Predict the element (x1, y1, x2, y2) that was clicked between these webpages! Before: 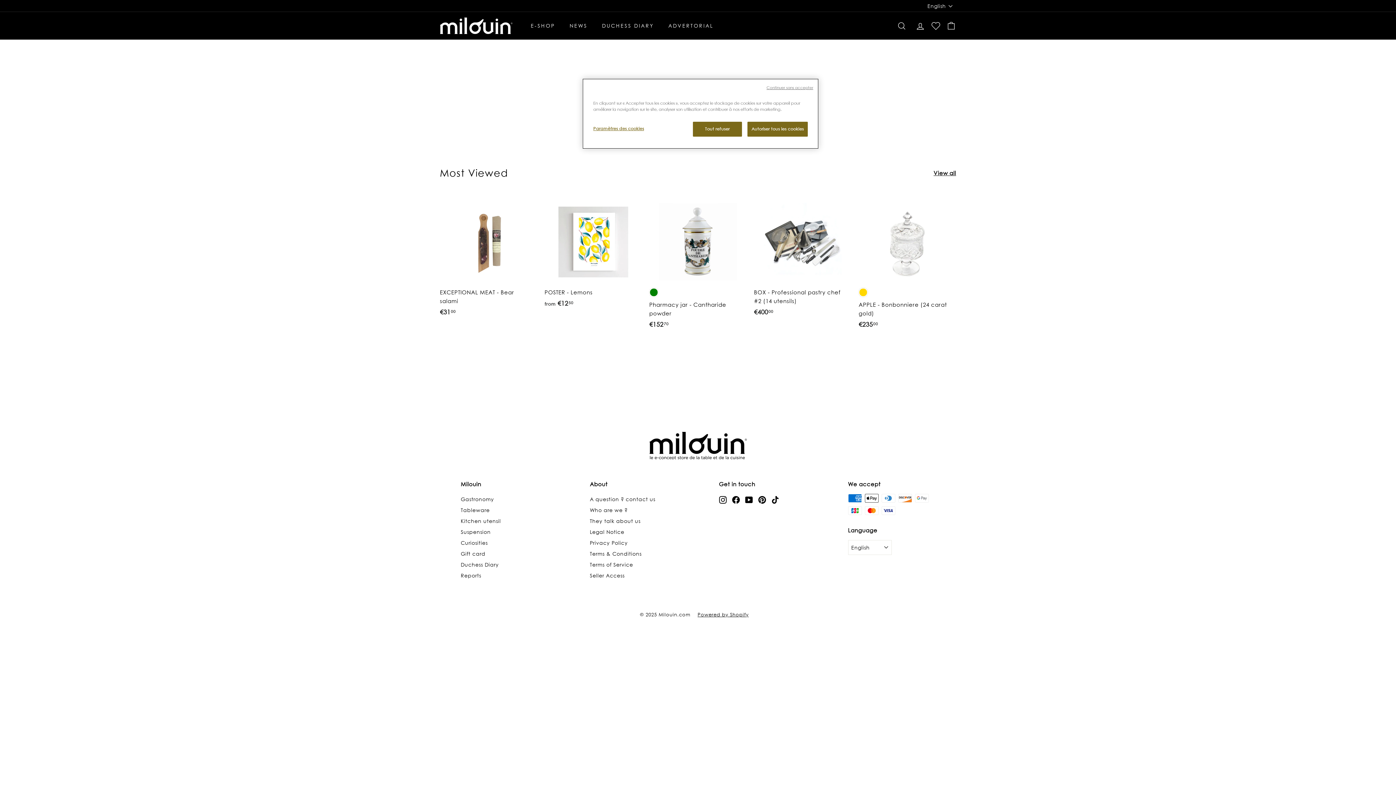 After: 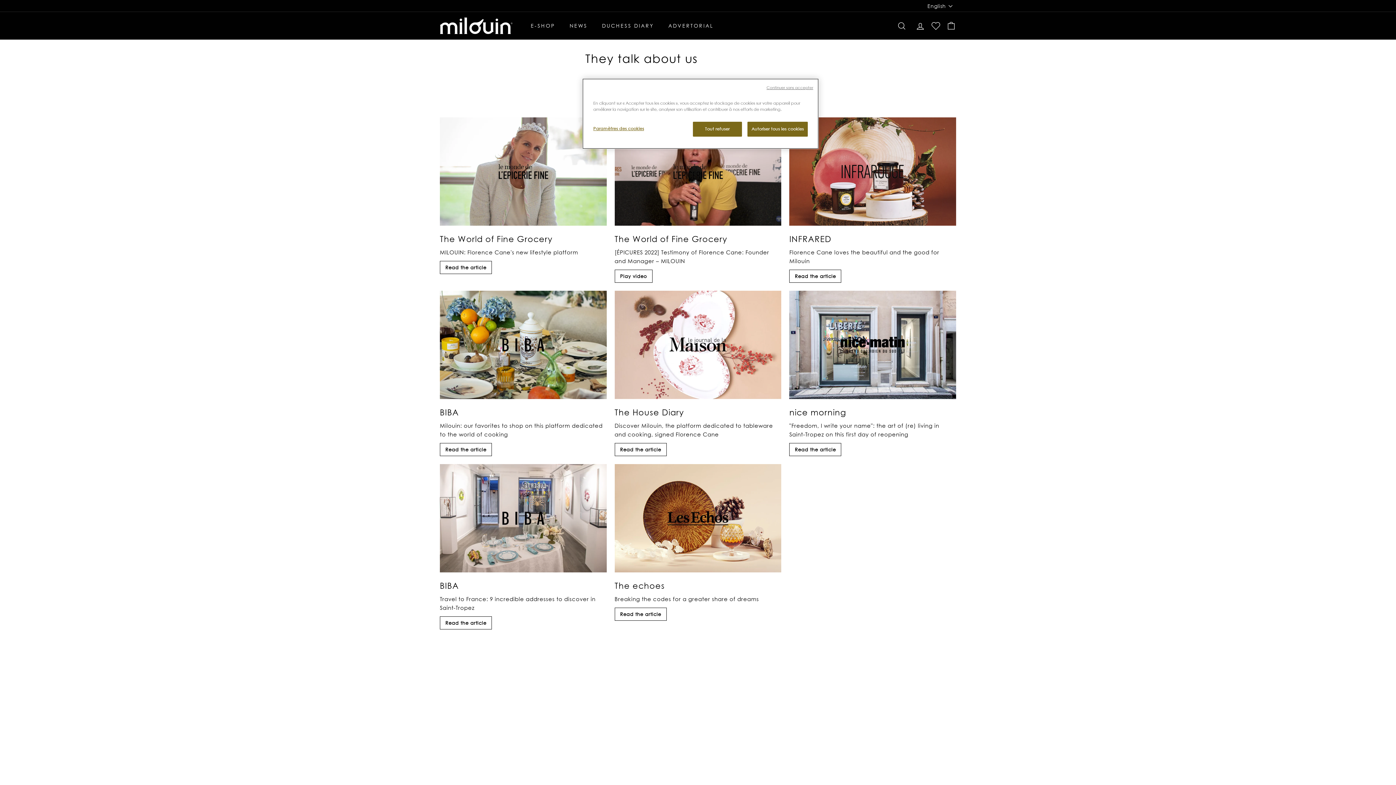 Action: bbox: (590, 515, 640, 526) label: They talk about us